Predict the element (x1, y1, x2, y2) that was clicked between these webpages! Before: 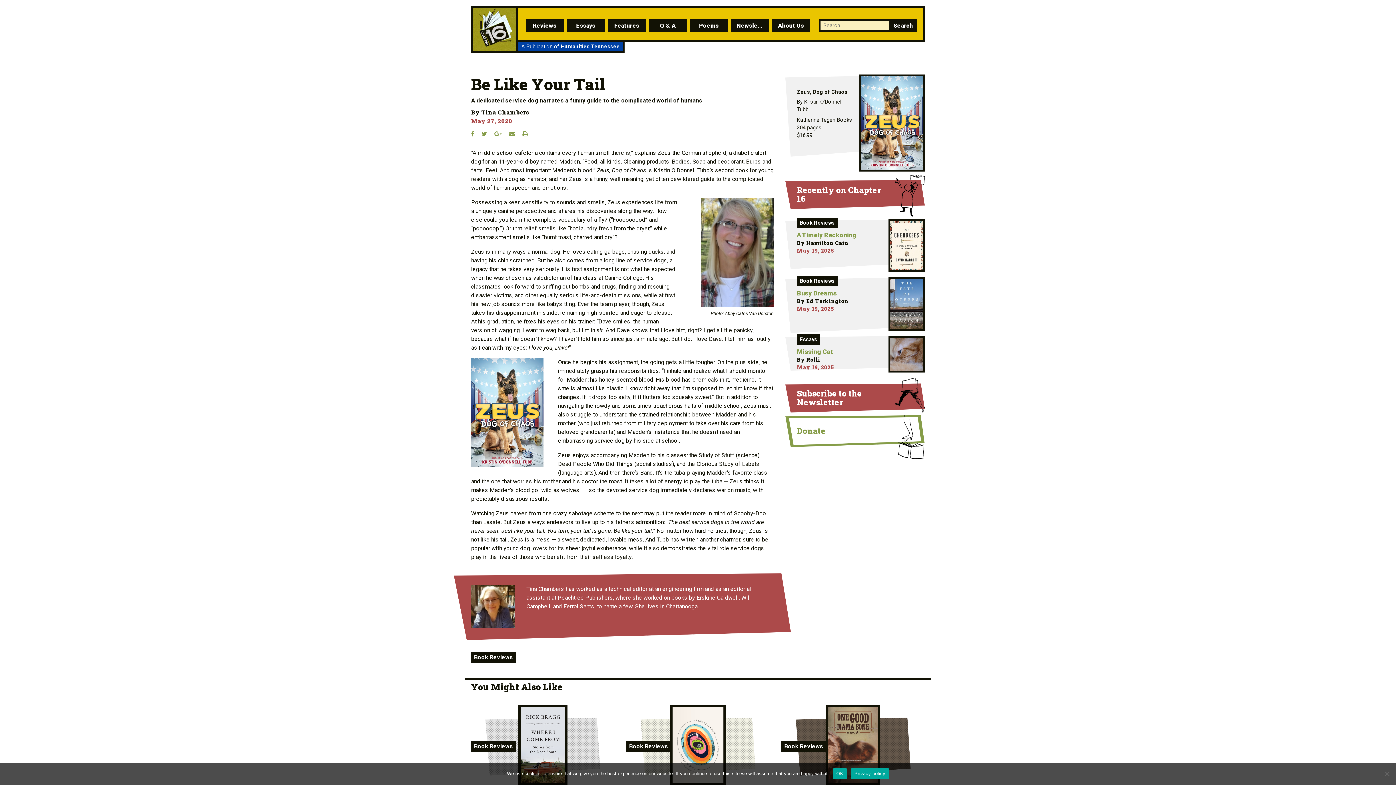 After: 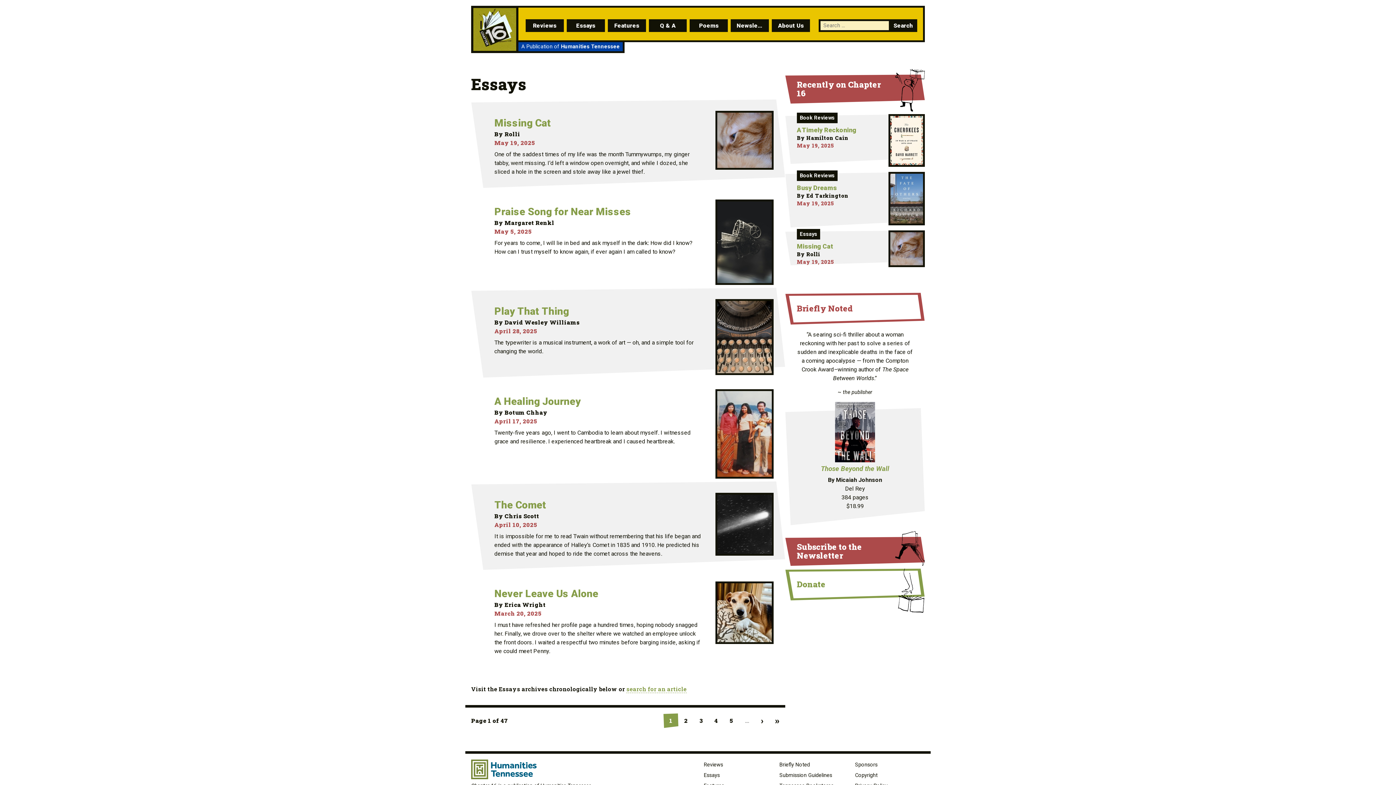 Action: bbox: (566, 19, 604, 32) label: Essays